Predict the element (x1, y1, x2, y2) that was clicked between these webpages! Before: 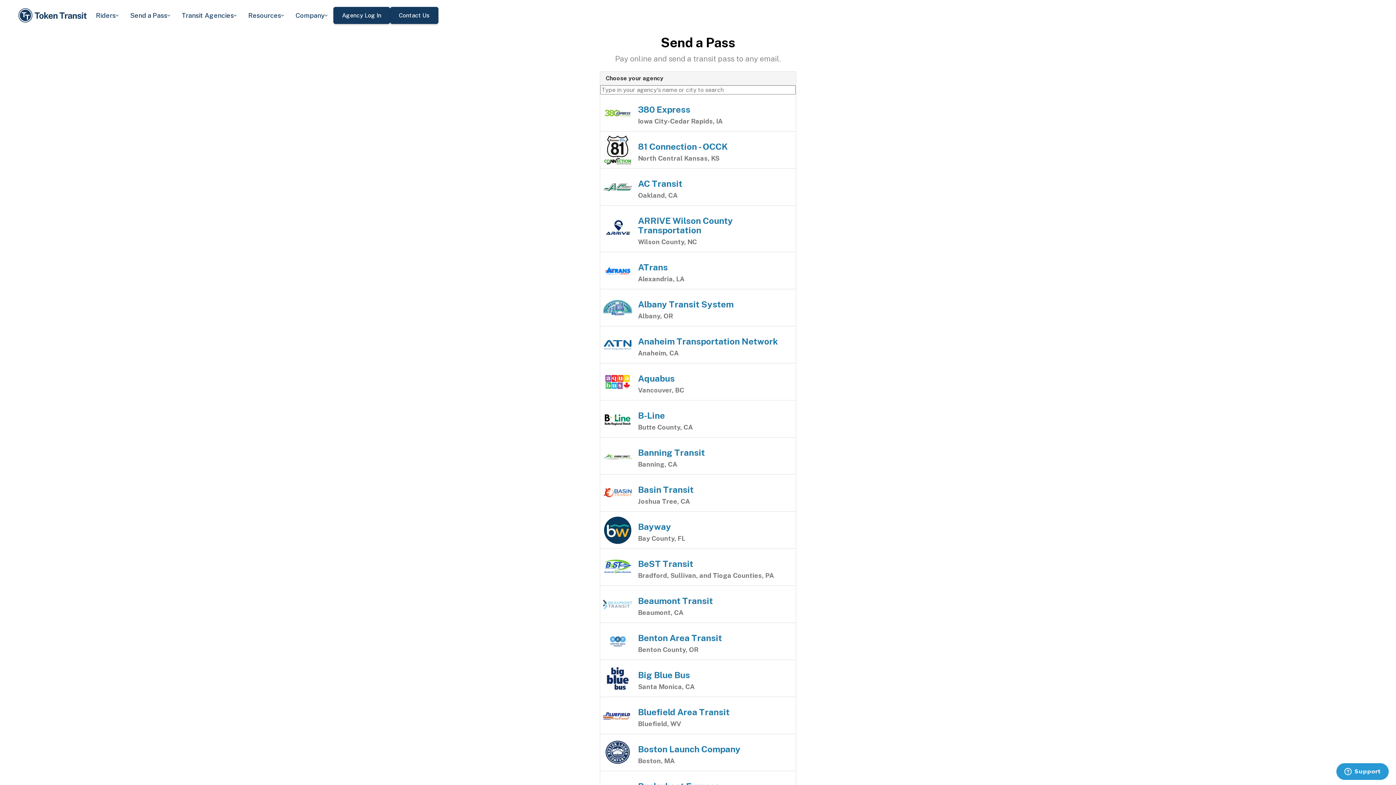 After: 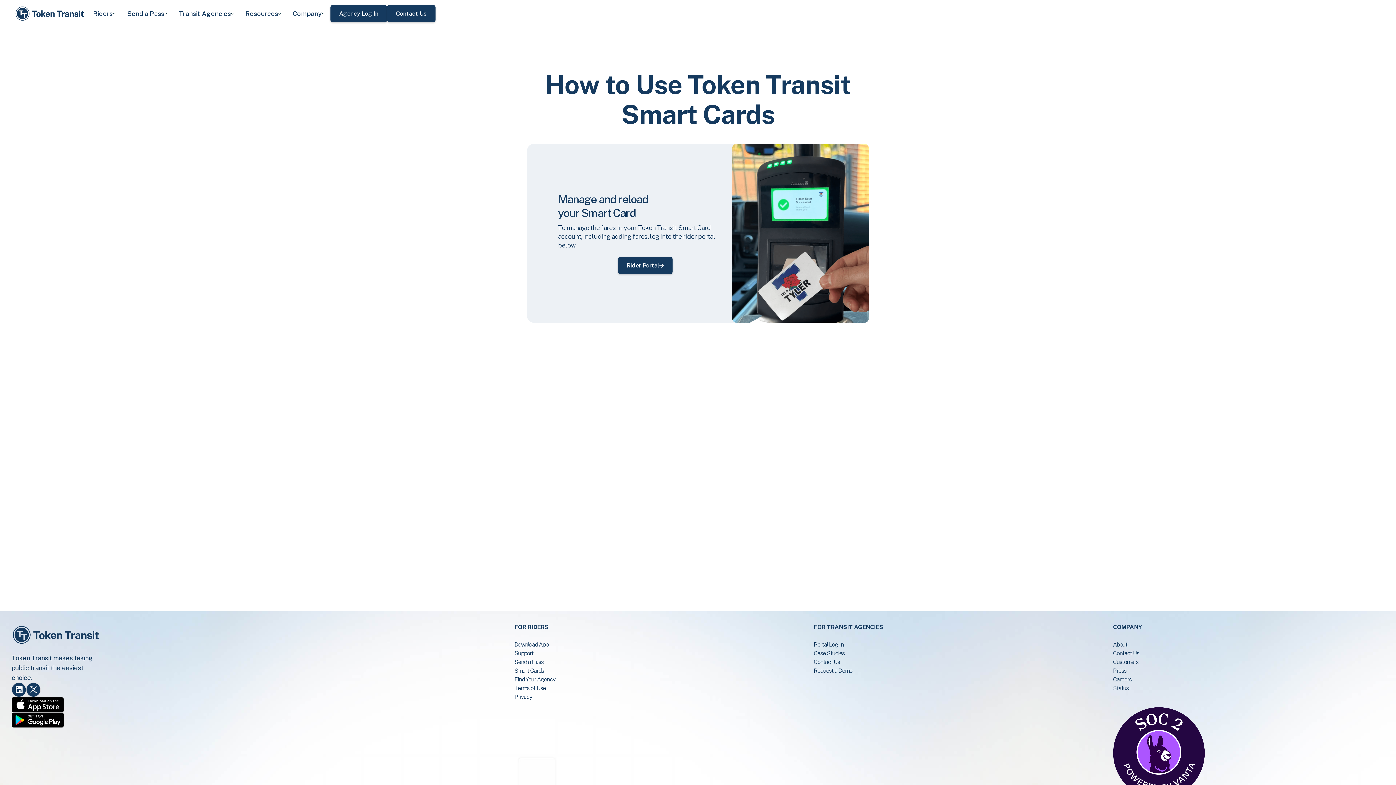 Action: bbox: (515, 181, 544, 188) label: Smart Cards